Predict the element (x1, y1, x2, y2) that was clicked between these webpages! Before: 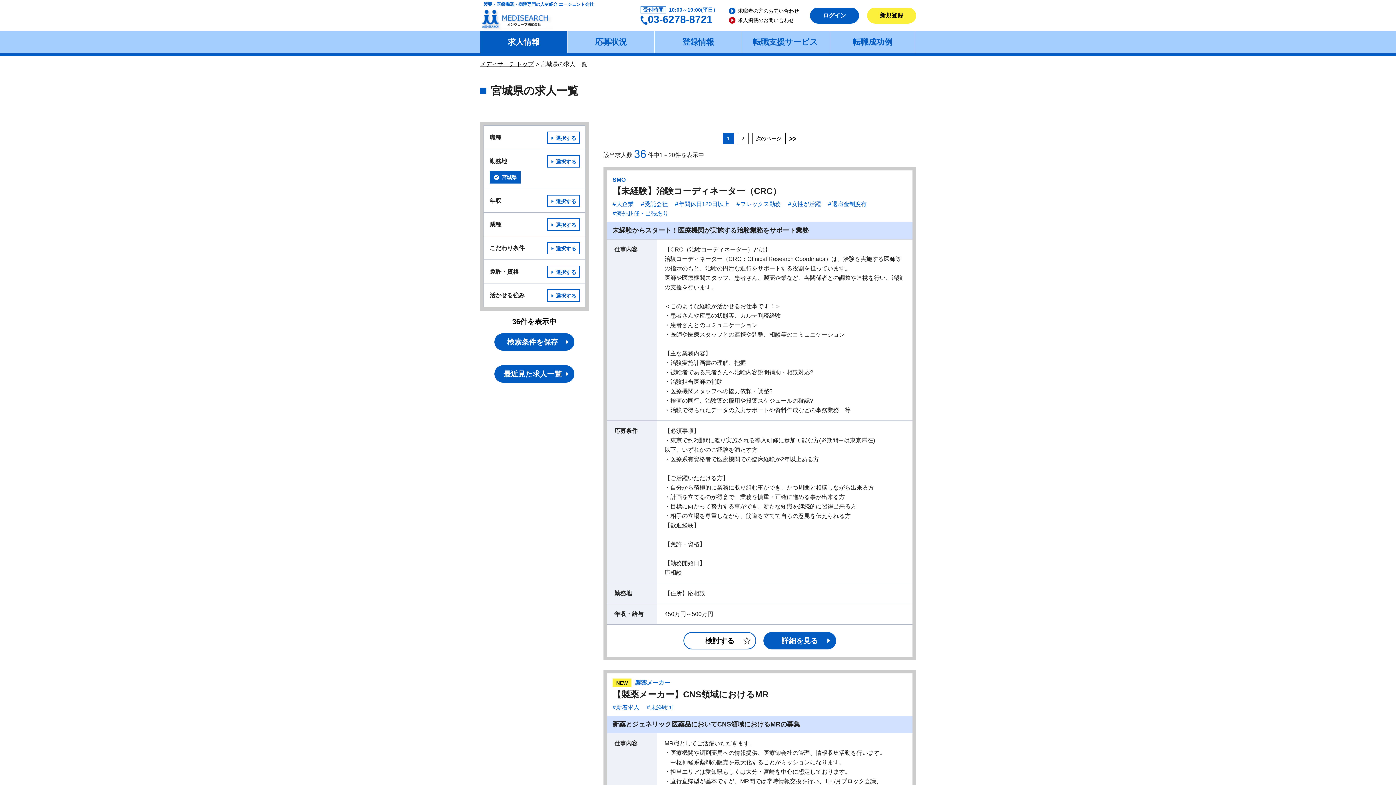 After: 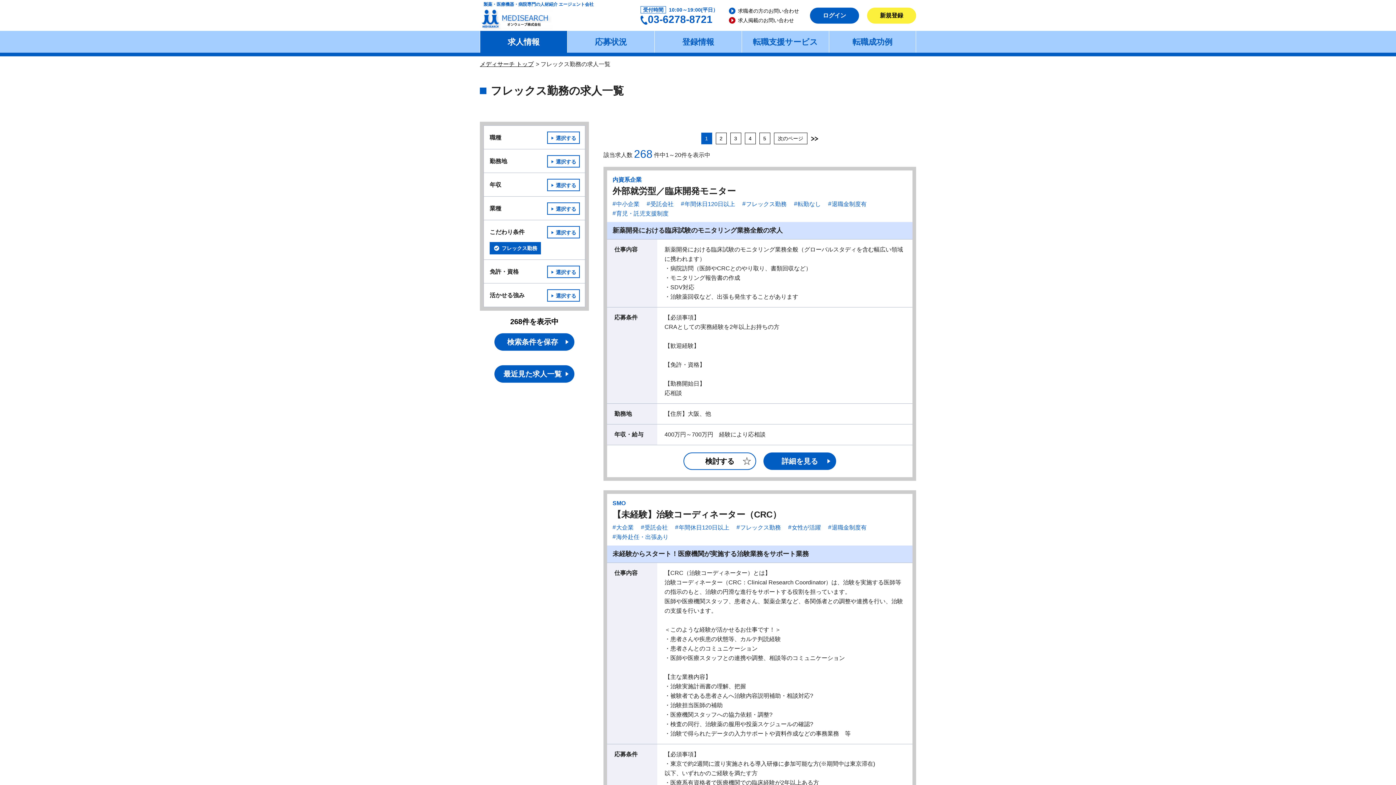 Action: bbox: (736, 201, 781, 207) label: フレックス勤務